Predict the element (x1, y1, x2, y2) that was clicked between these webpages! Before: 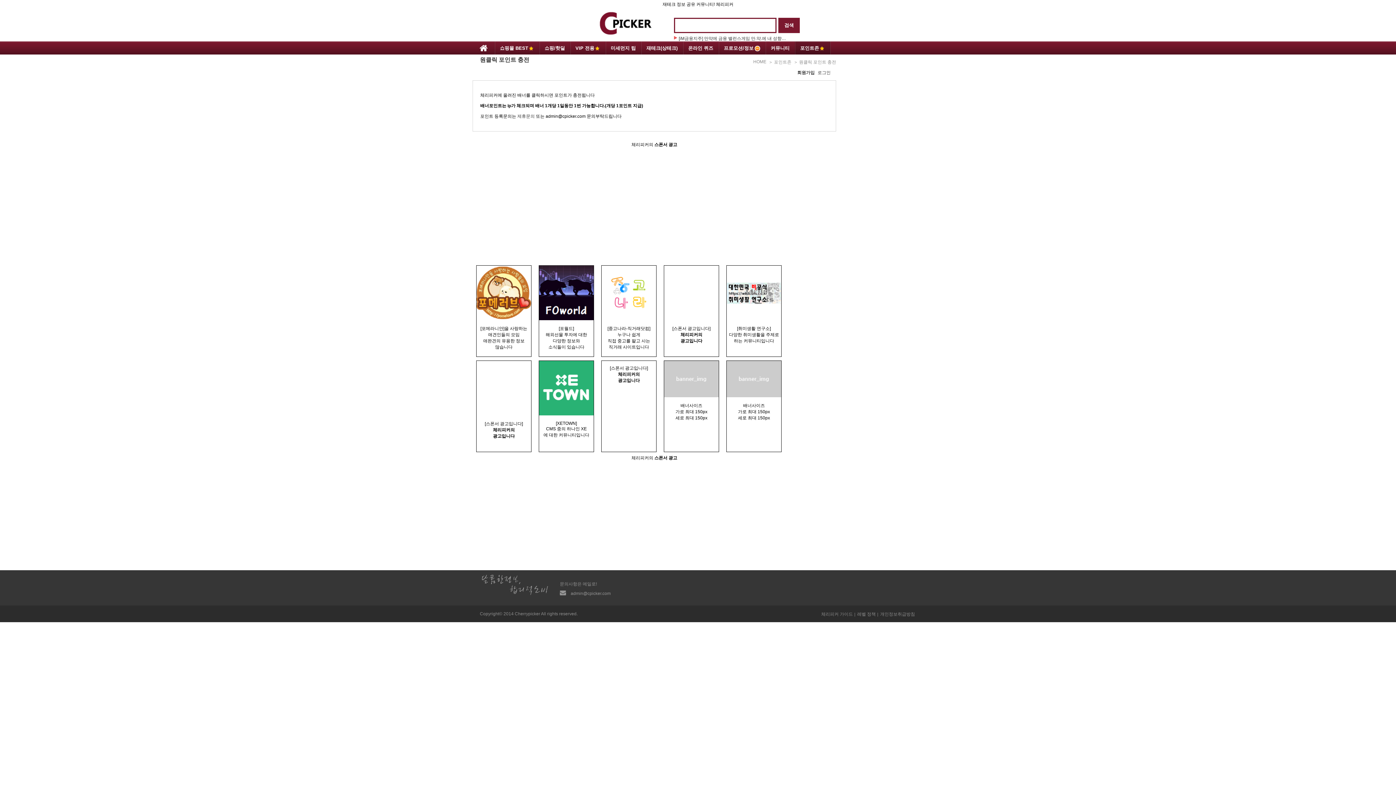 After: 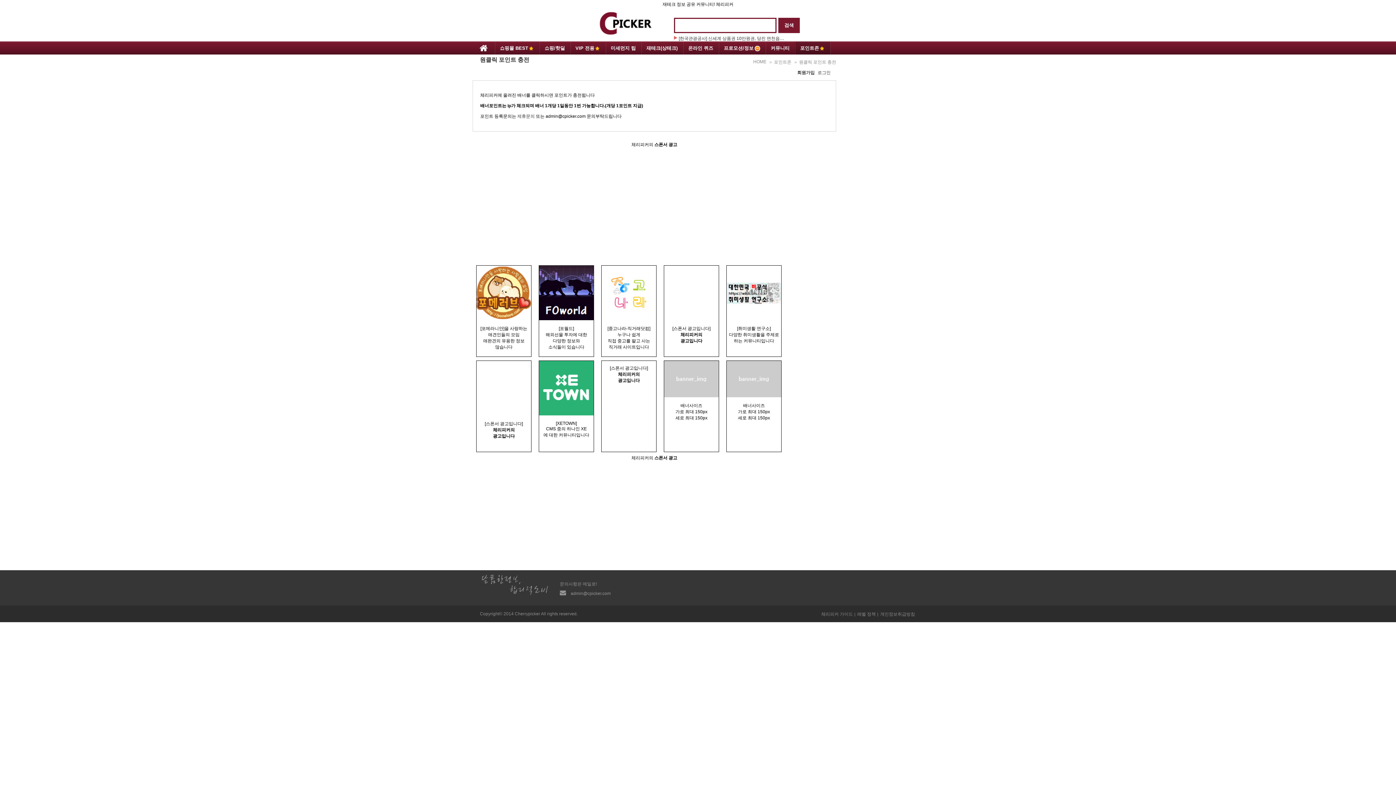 Action: bbox: (539, 411, 593, 416)